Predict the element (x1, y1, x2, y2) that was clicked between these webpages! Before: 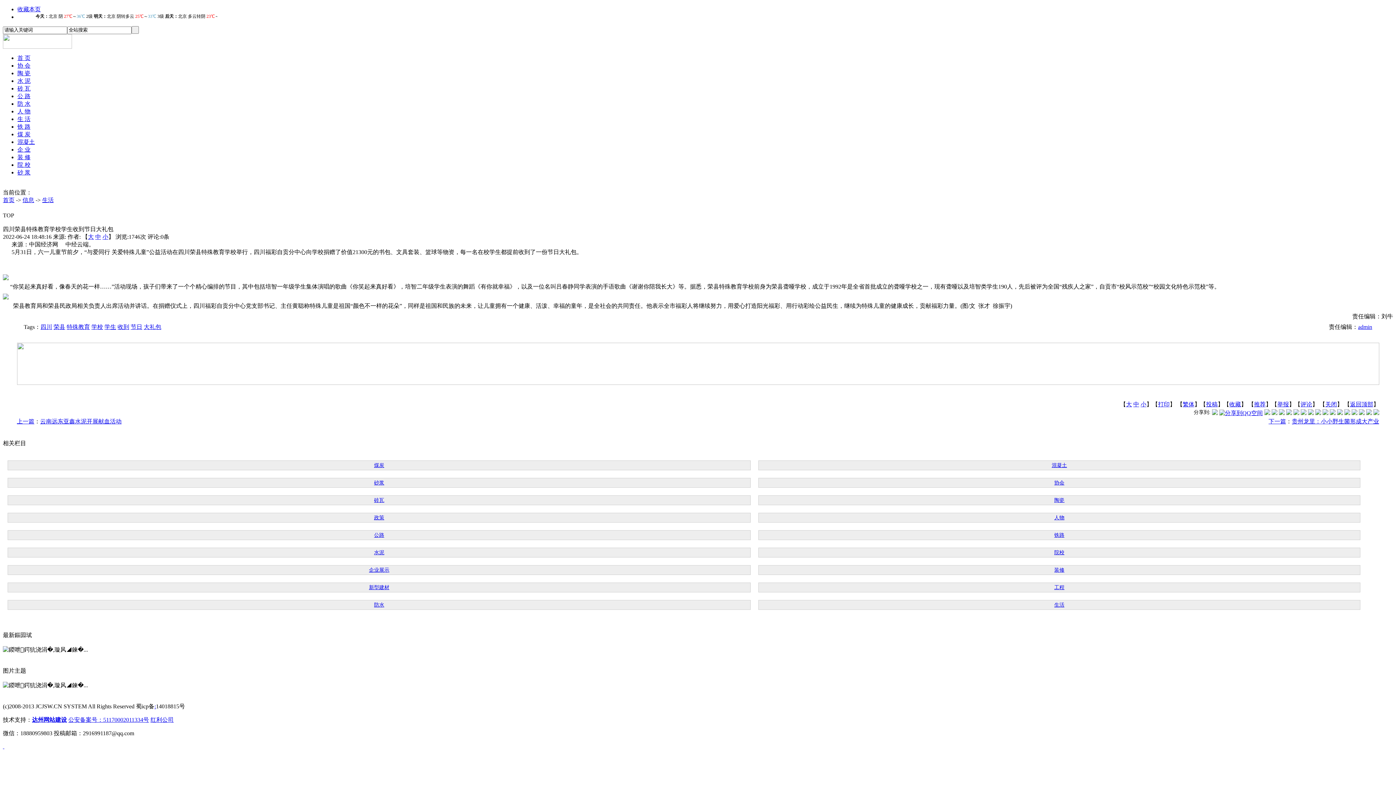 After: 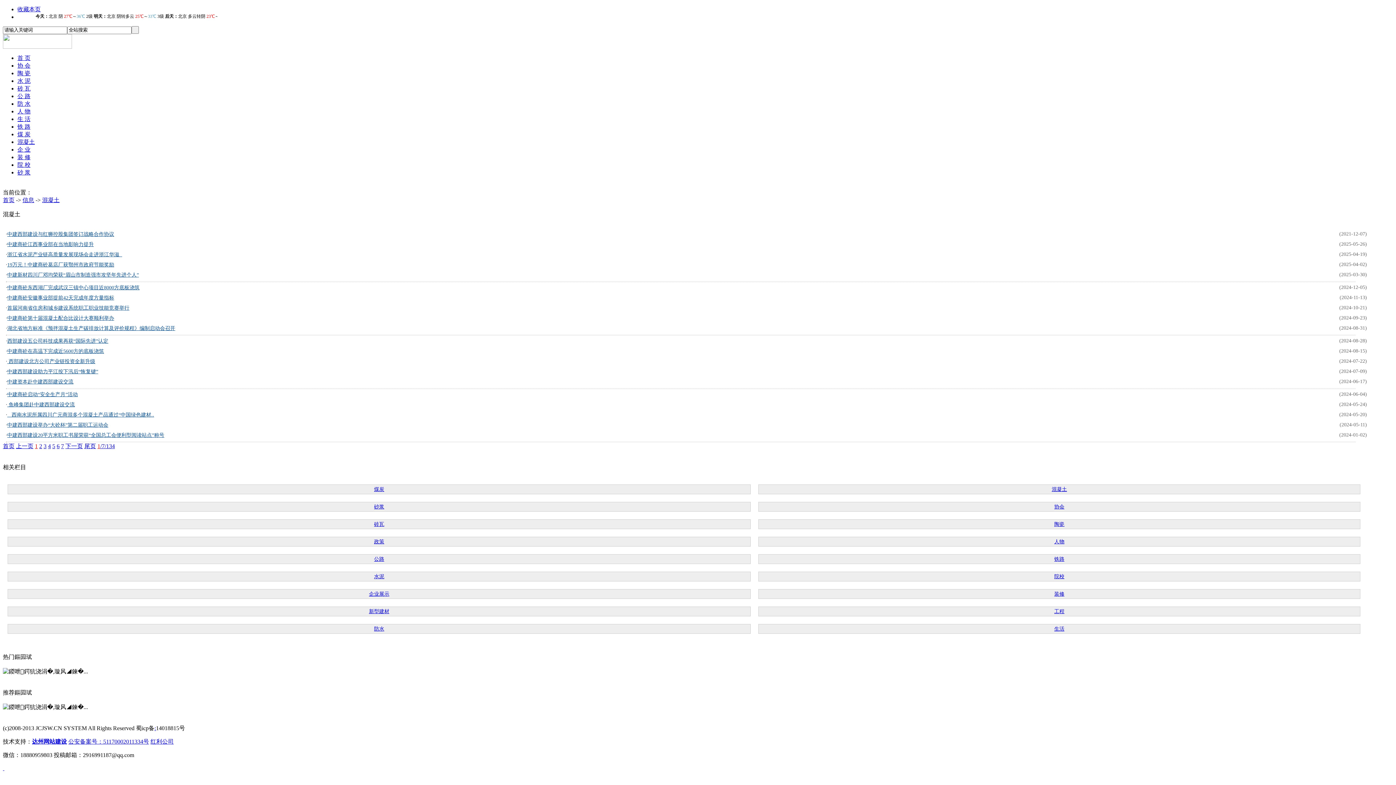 Action: label: 混凝土 bbox: (1052, 462, 1067, 468)